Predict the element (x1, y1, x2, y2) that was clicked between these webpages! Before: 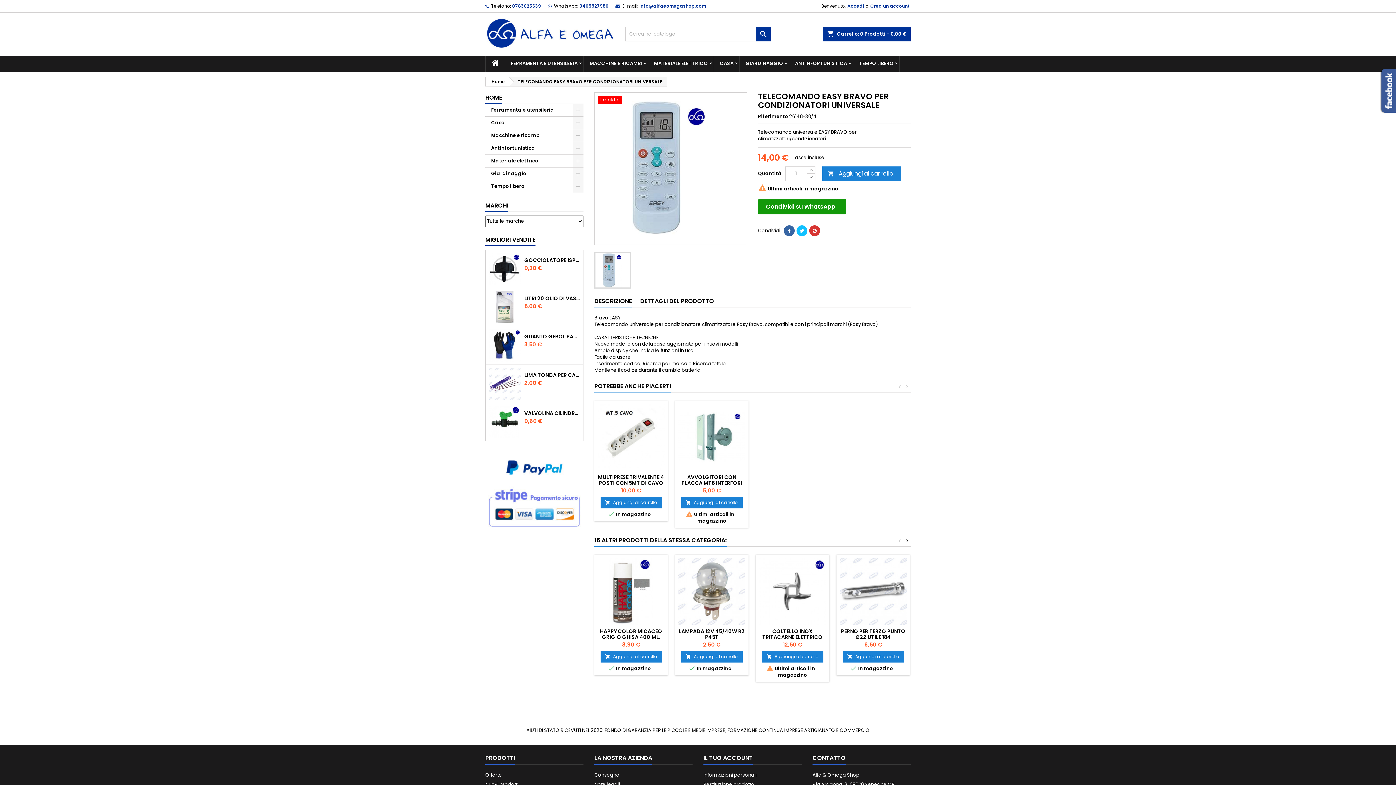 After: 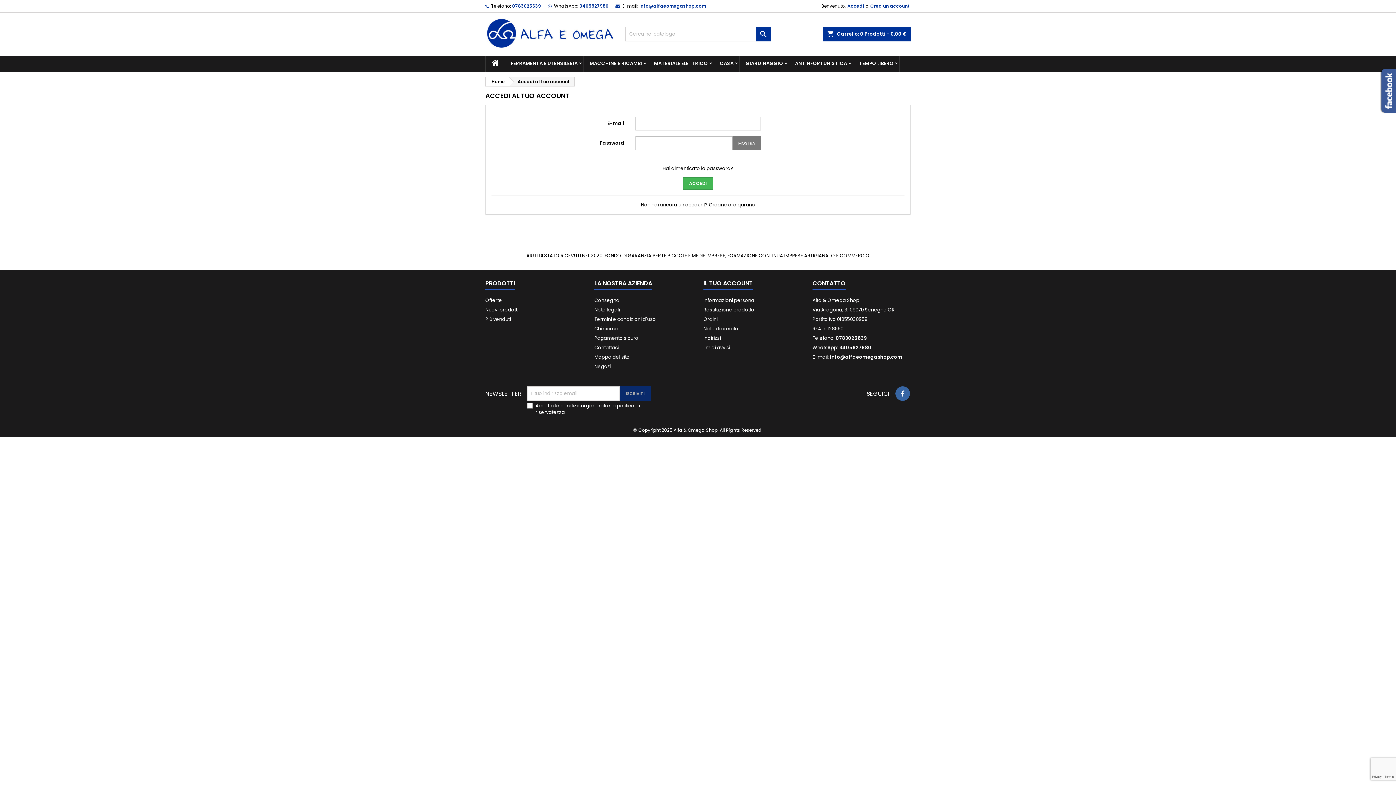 Action: label: Accedi bbox: (846, 0, 864, 12)